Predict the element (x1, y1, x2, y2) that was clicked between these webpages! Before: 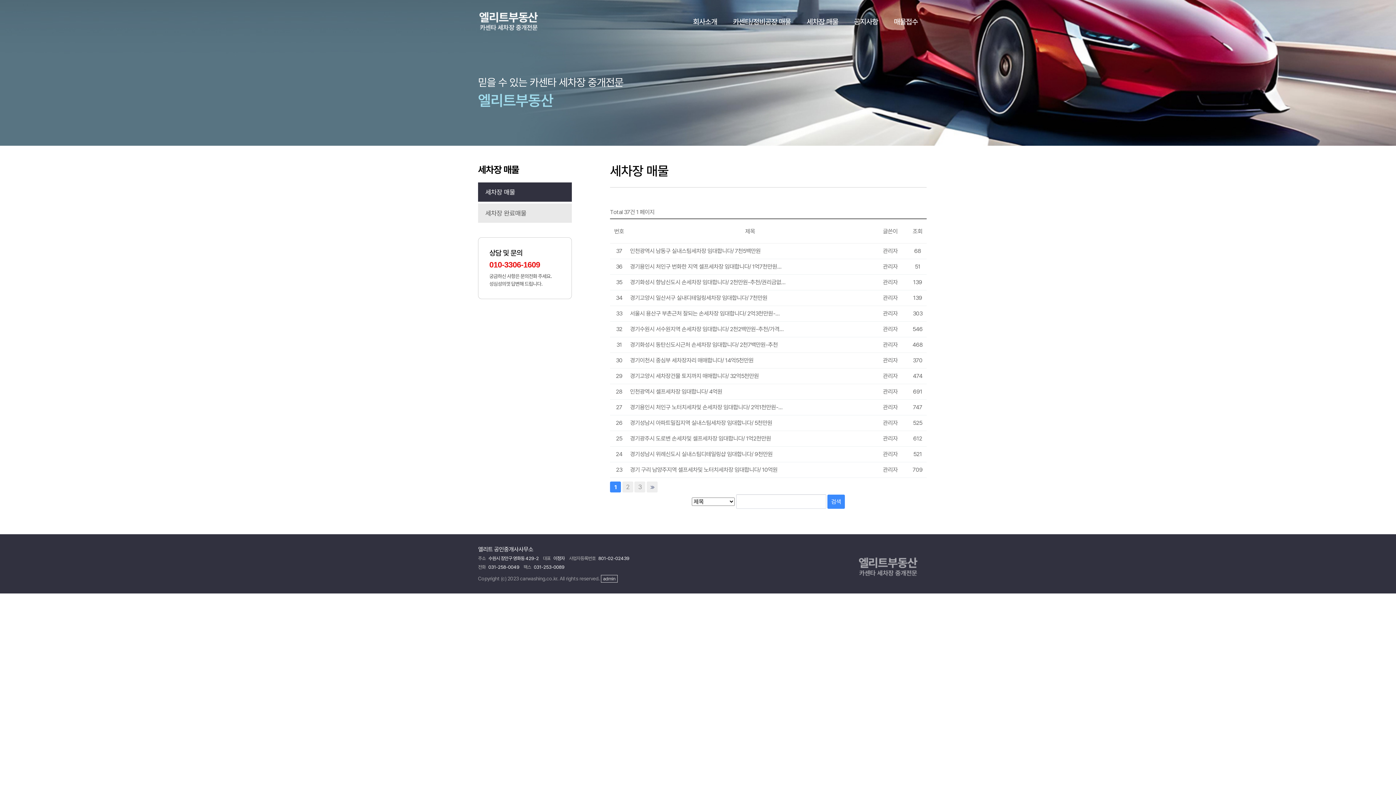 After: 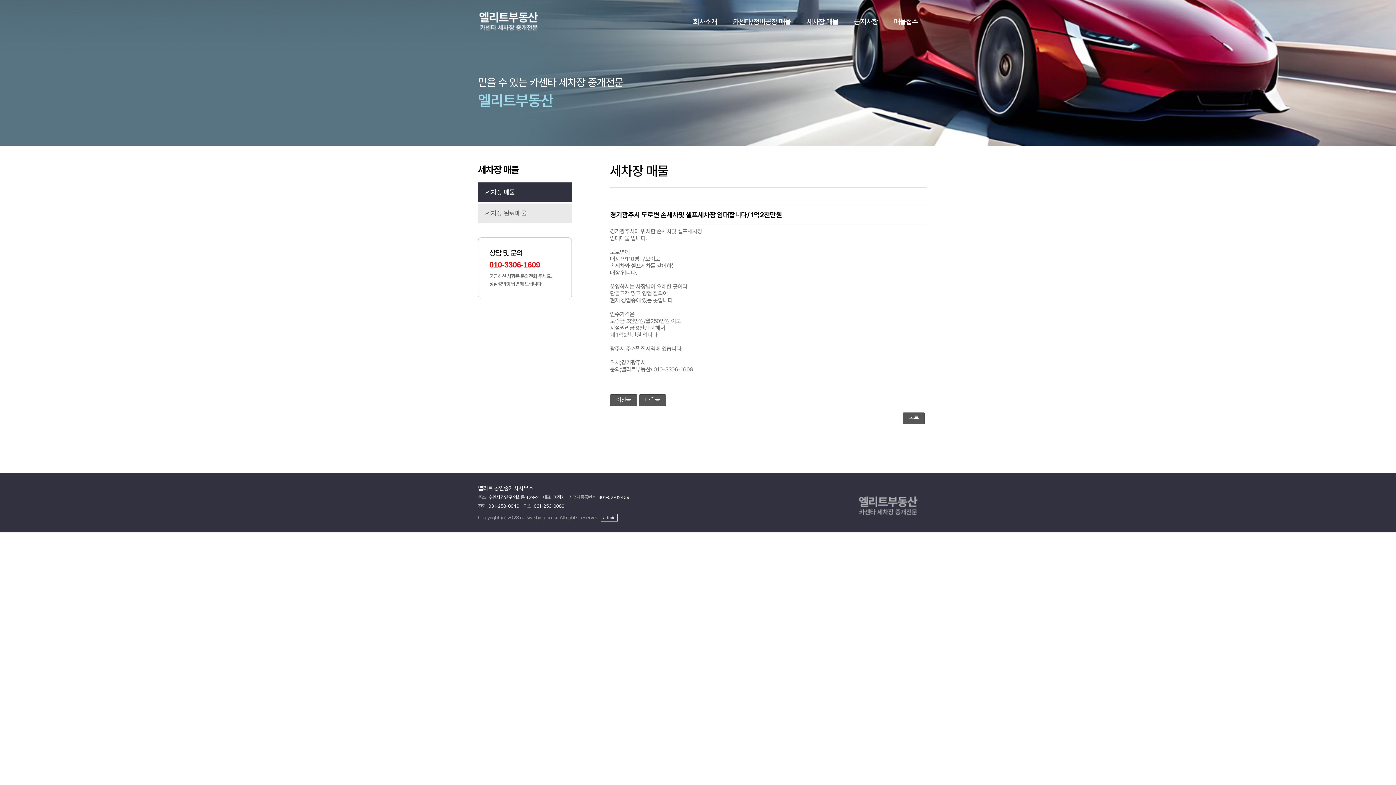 Action: label: 경기광주시 도로변 손세차및 셀프세차장 임대합니다/ 1억2천만원 bbox: (630, 435, 771, 442)